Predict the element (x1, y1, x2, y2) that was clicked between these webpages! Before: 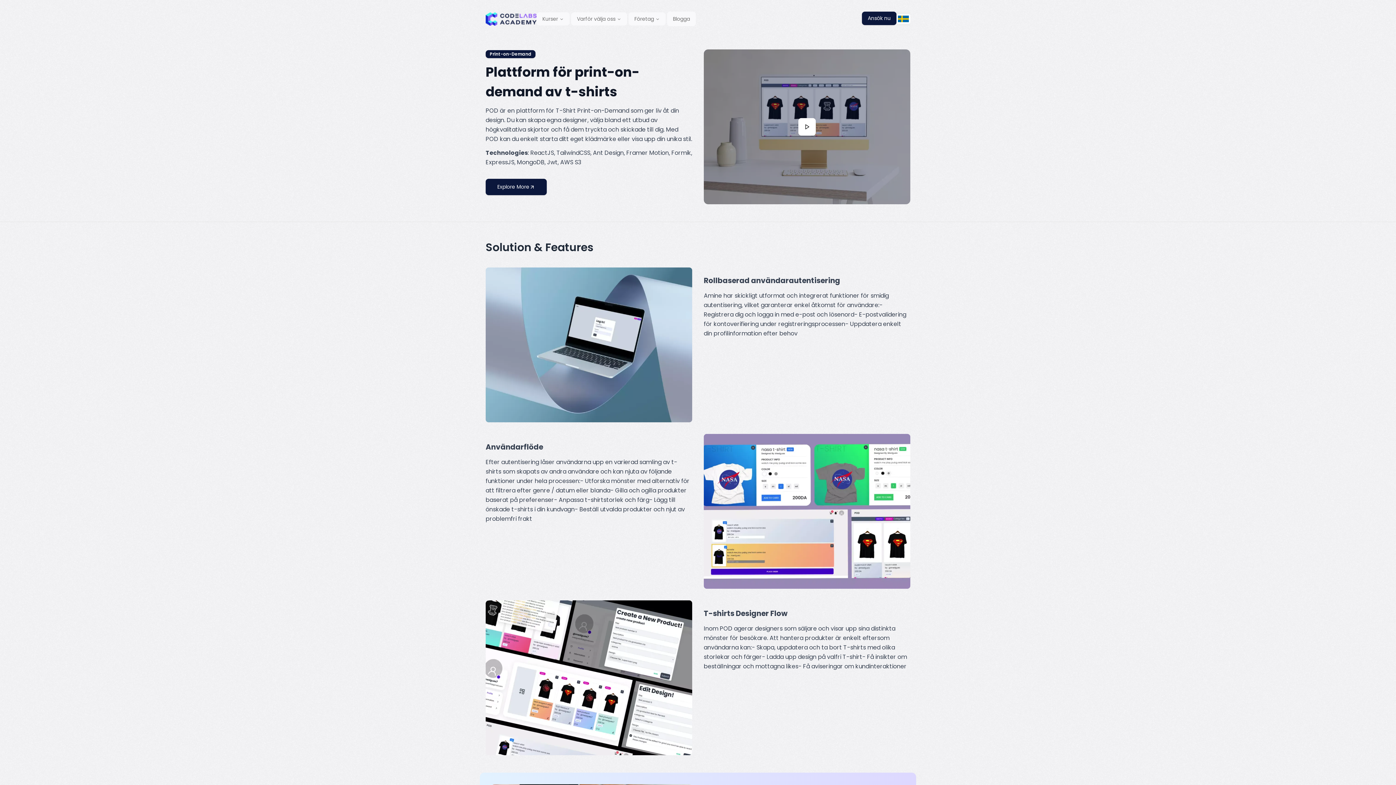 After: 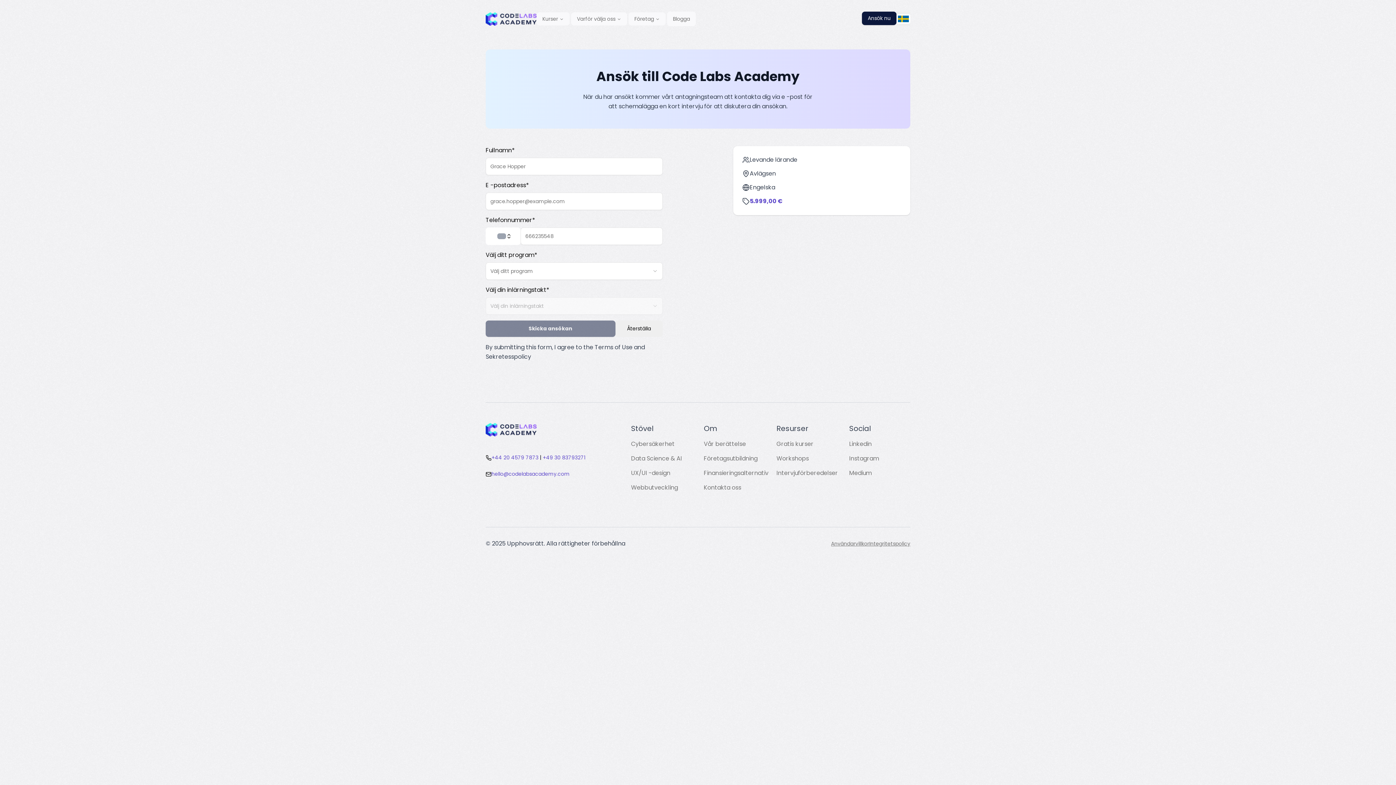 Action: label: Ansök nu bbox: (862, 11, 896, 26)